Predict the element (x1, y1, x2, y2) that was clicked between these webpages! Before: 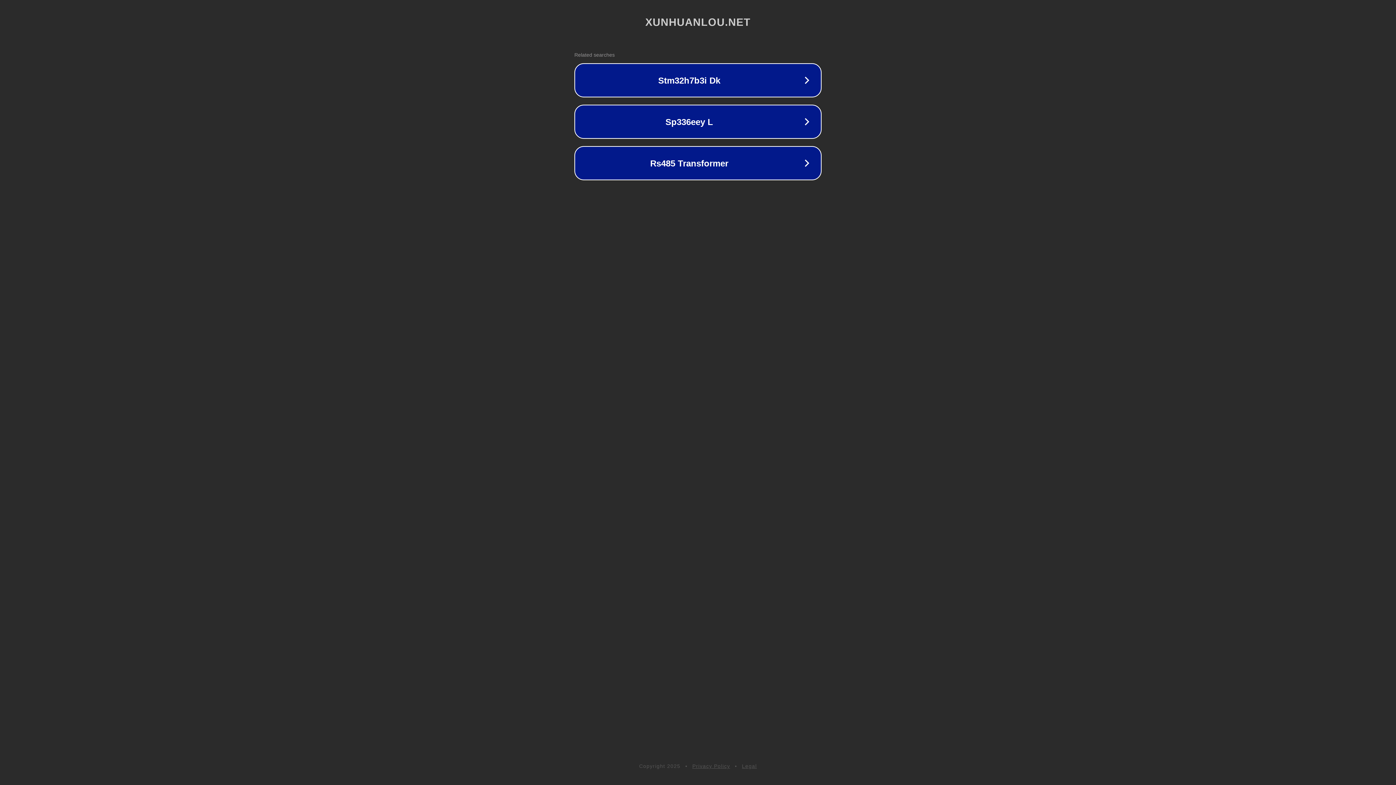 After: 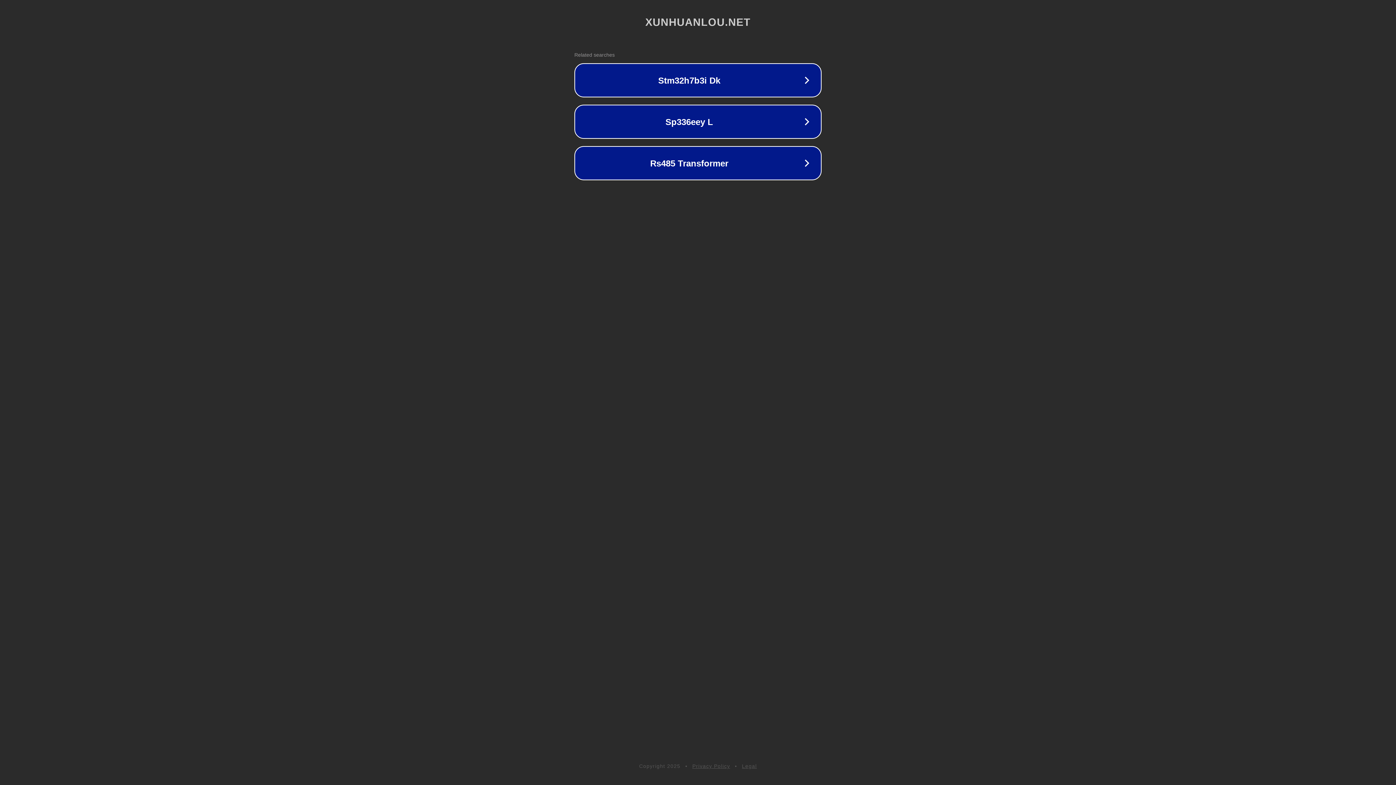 Action: label: Legal bbox: (742, 763, 757, 769)